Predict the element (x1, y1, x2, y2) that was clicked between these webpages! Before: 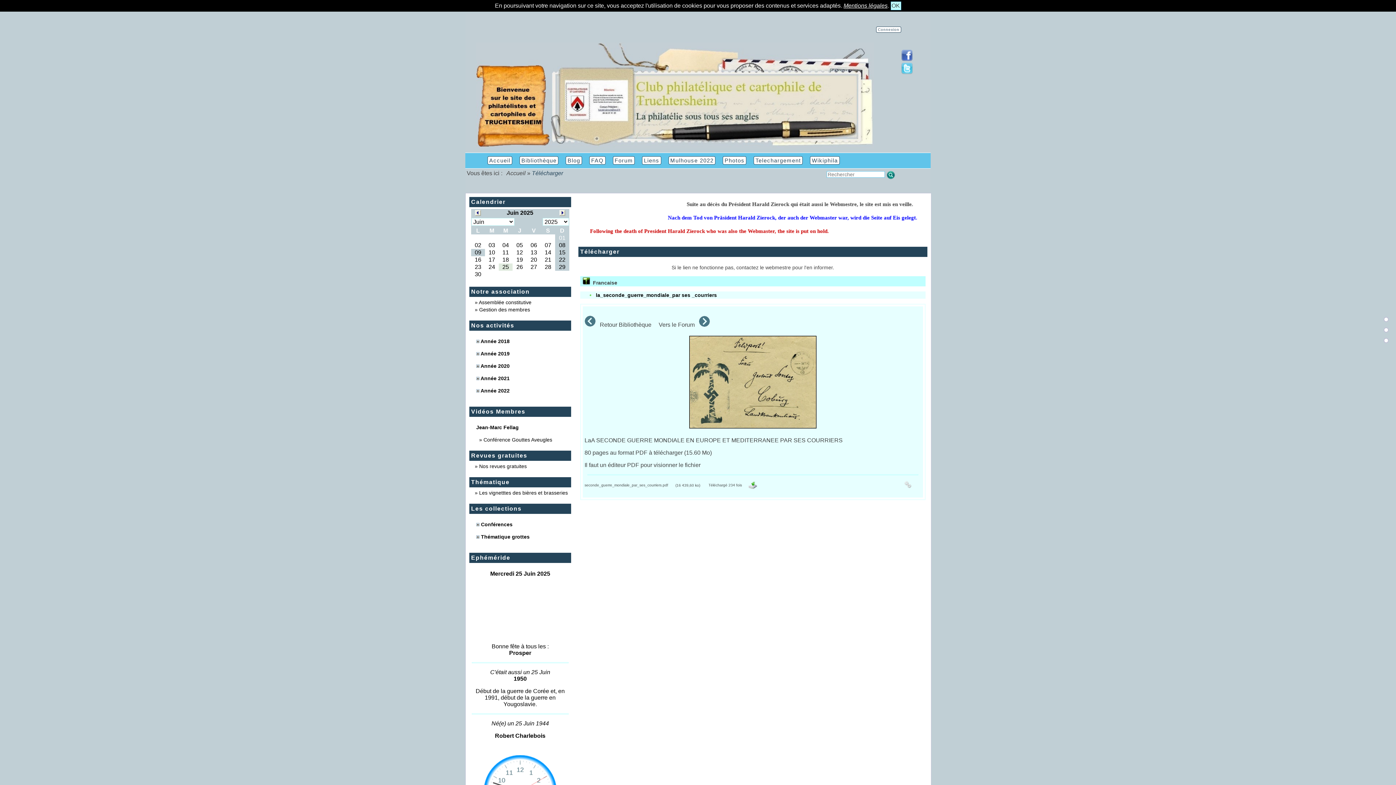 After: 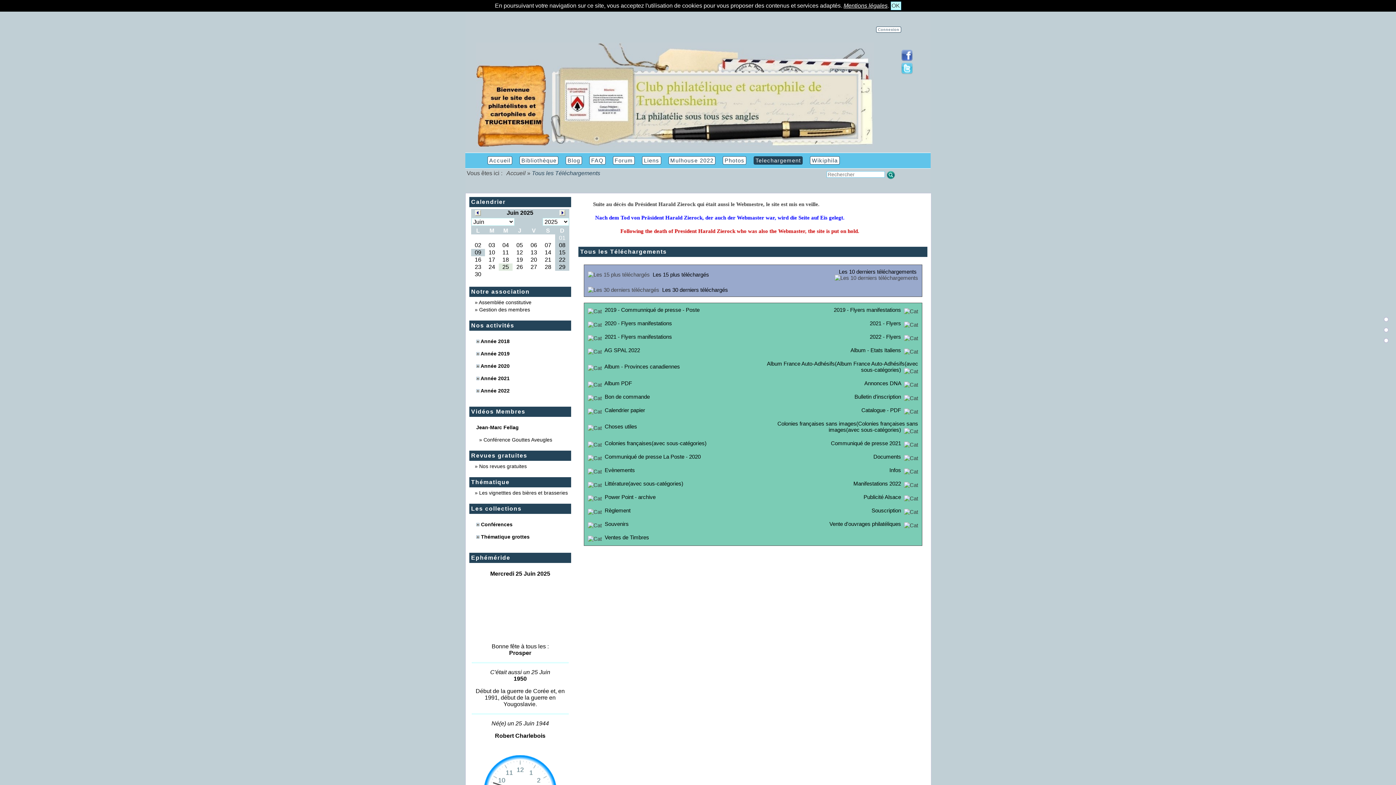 Action: label: Telechargement bbox: (753, 156, 803, 164)